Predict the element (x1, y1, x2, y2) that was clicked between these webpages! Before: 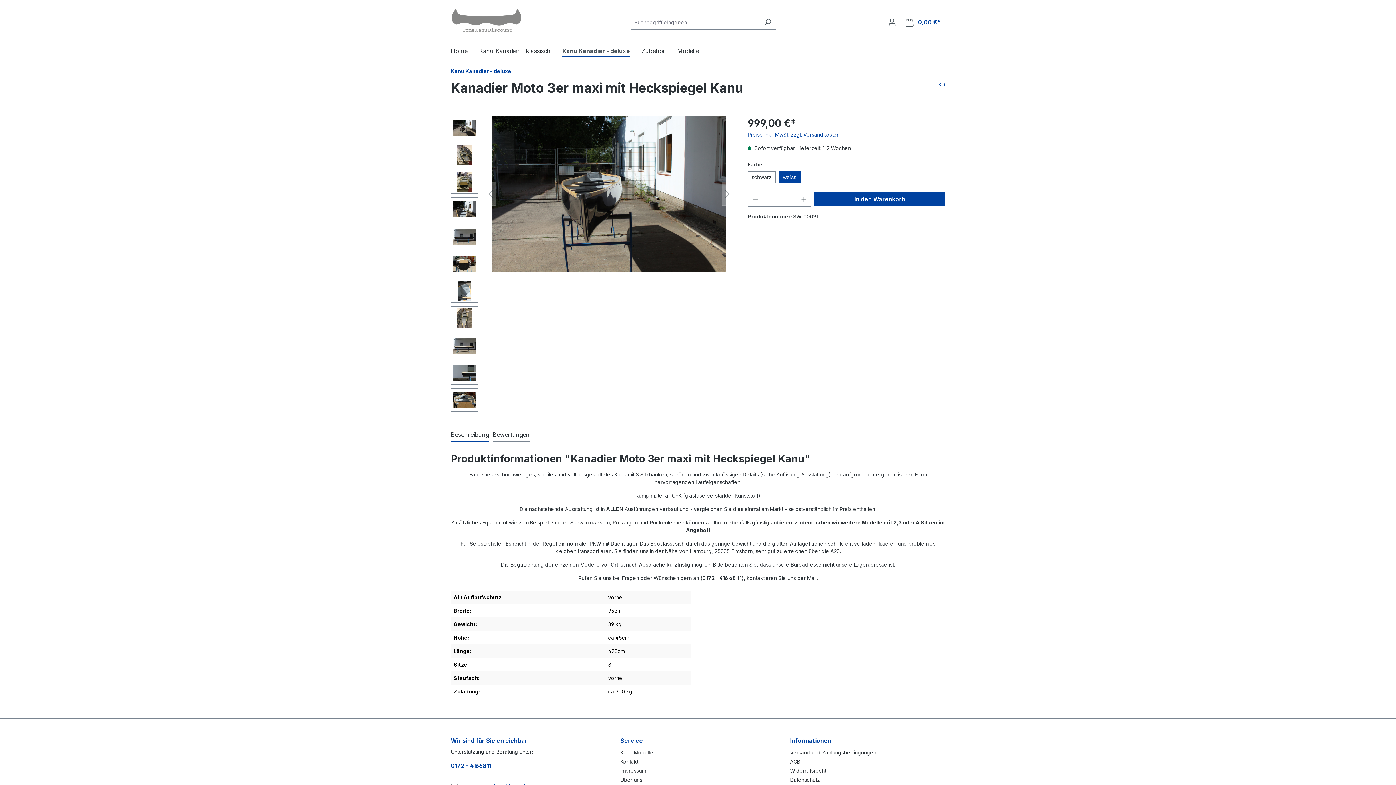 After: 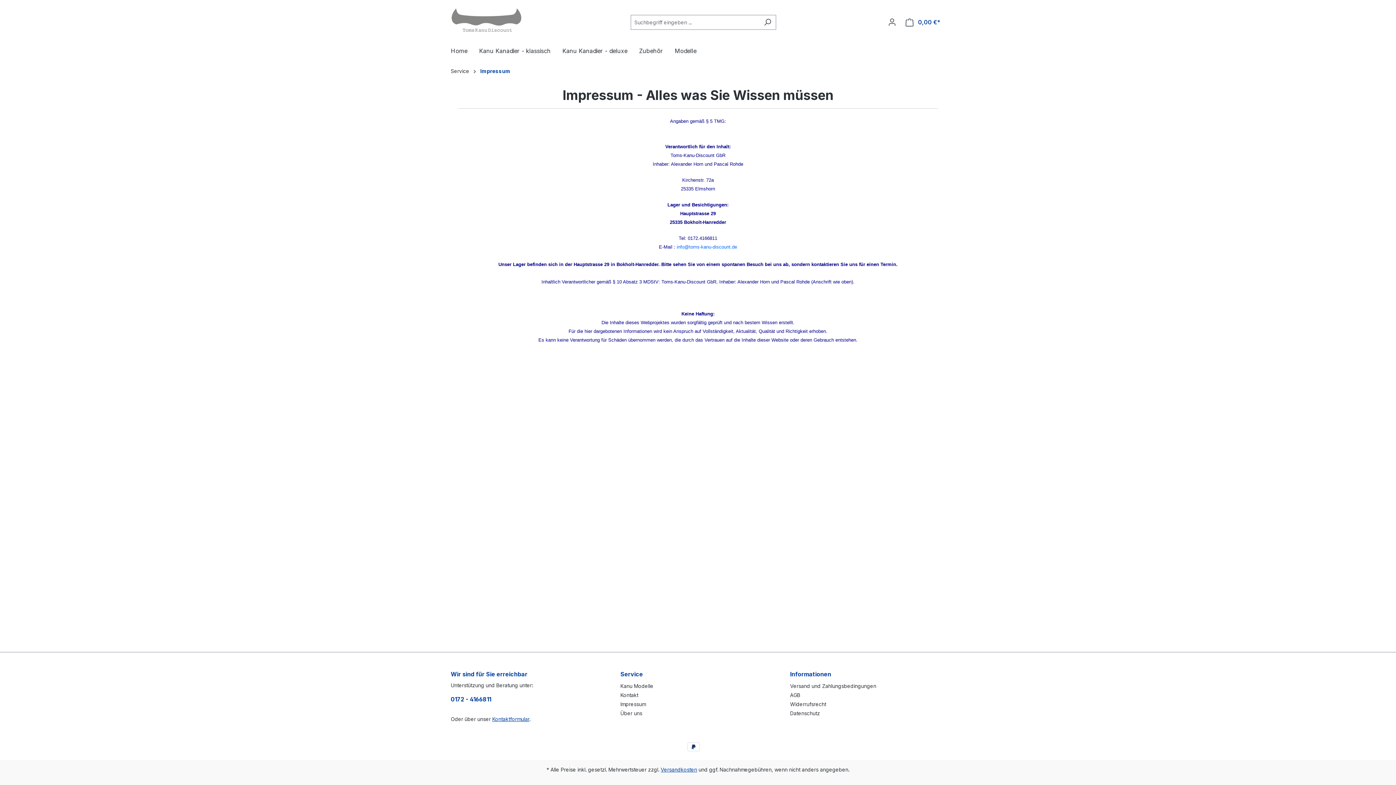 Action: bbox: (620, 768, 646, 774) label: Impressum